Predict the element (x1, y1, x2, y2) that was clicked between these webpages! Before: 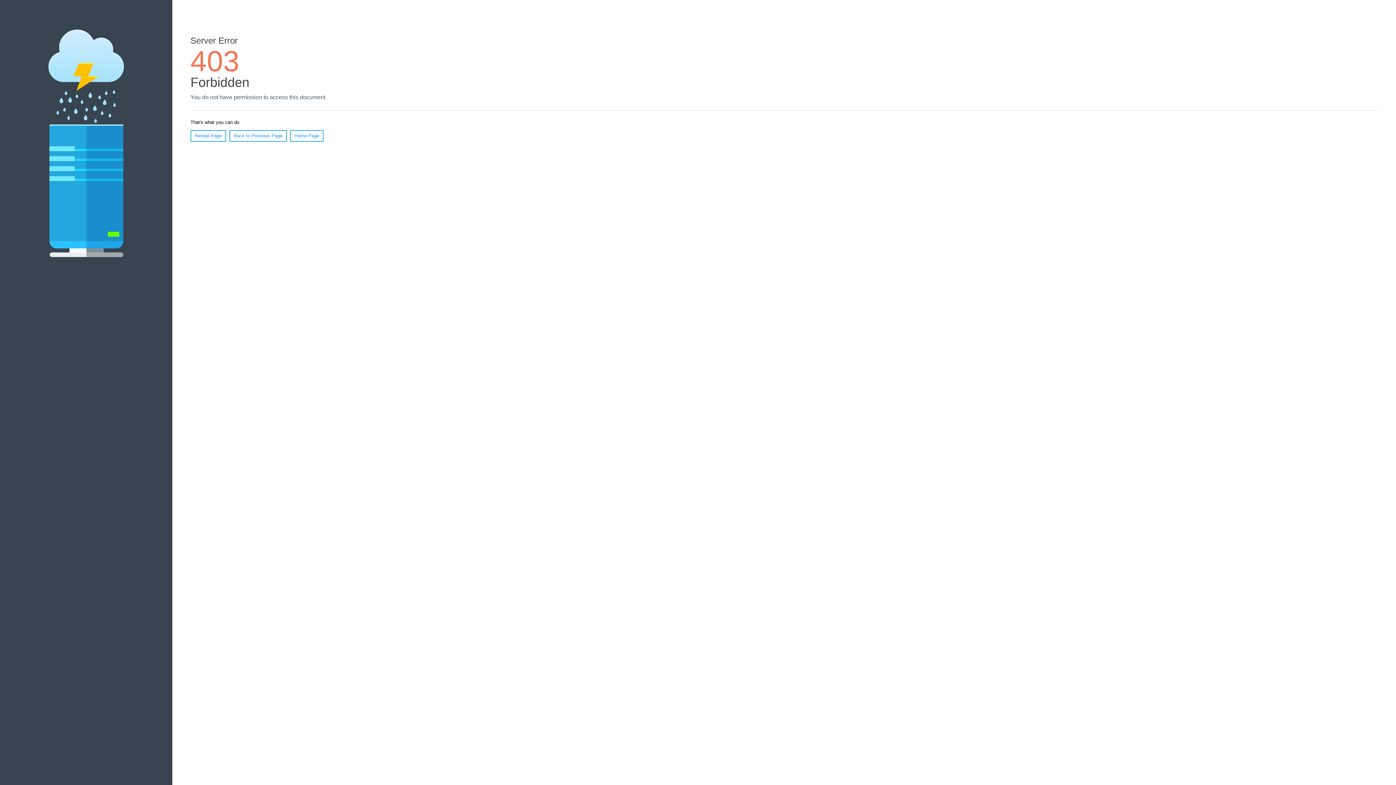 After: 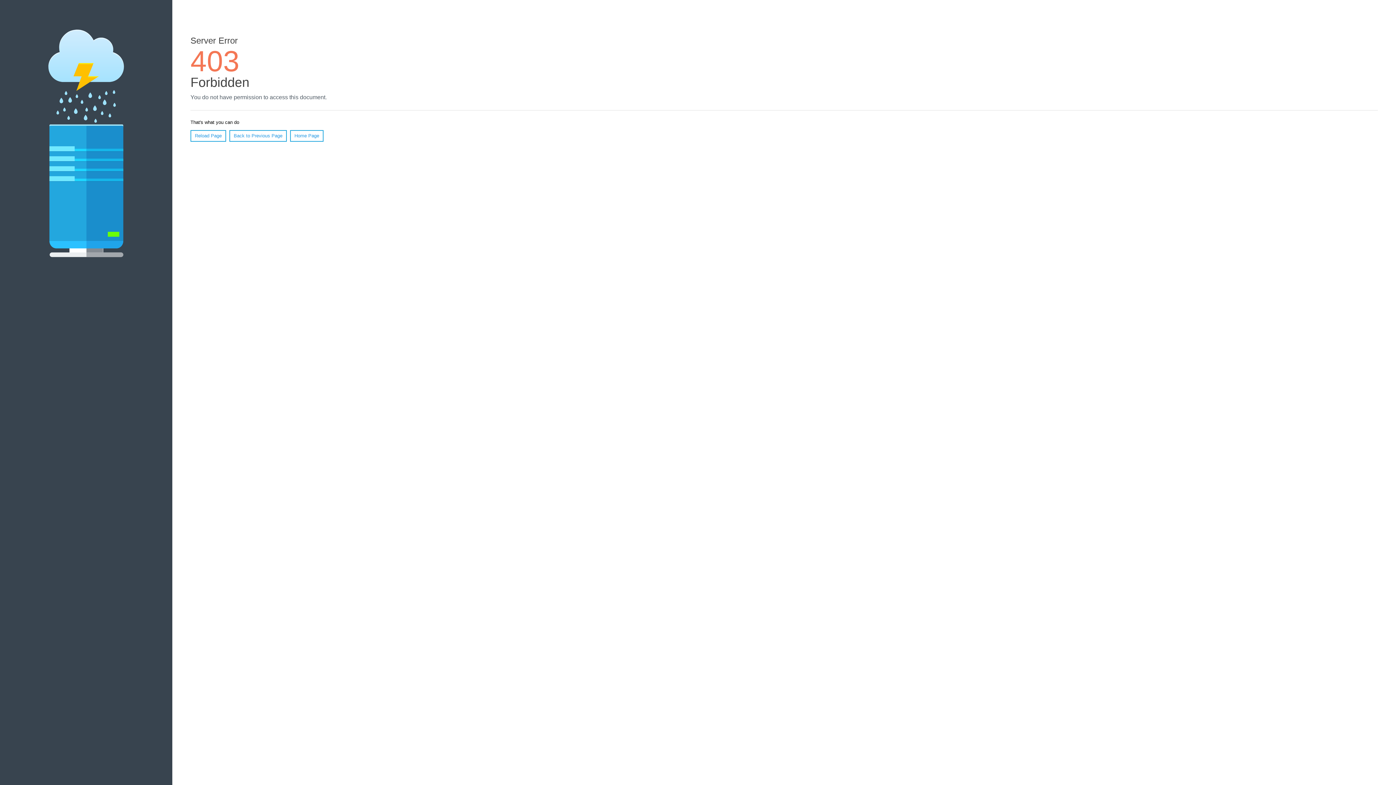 Action: label: Home Page bbox: (290, 130, 323, 141)